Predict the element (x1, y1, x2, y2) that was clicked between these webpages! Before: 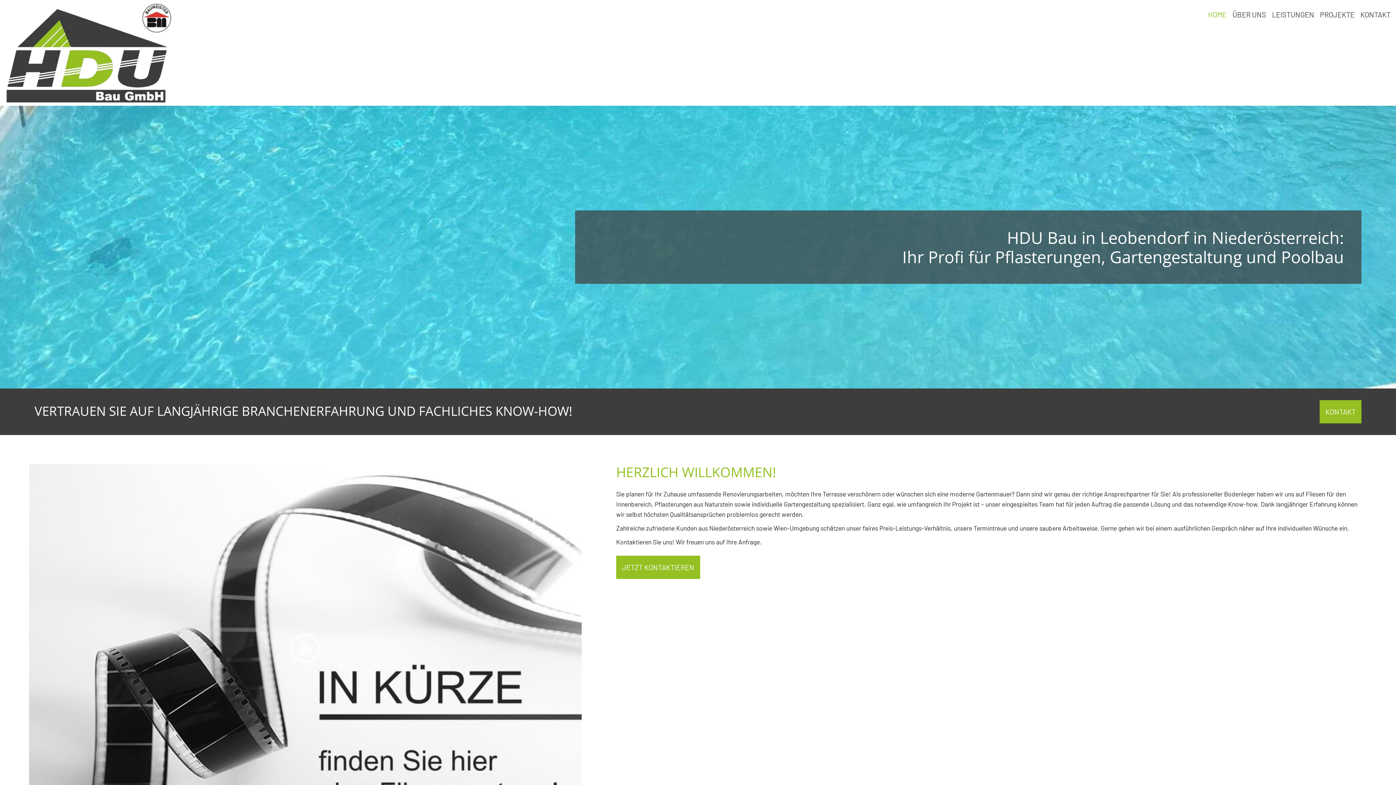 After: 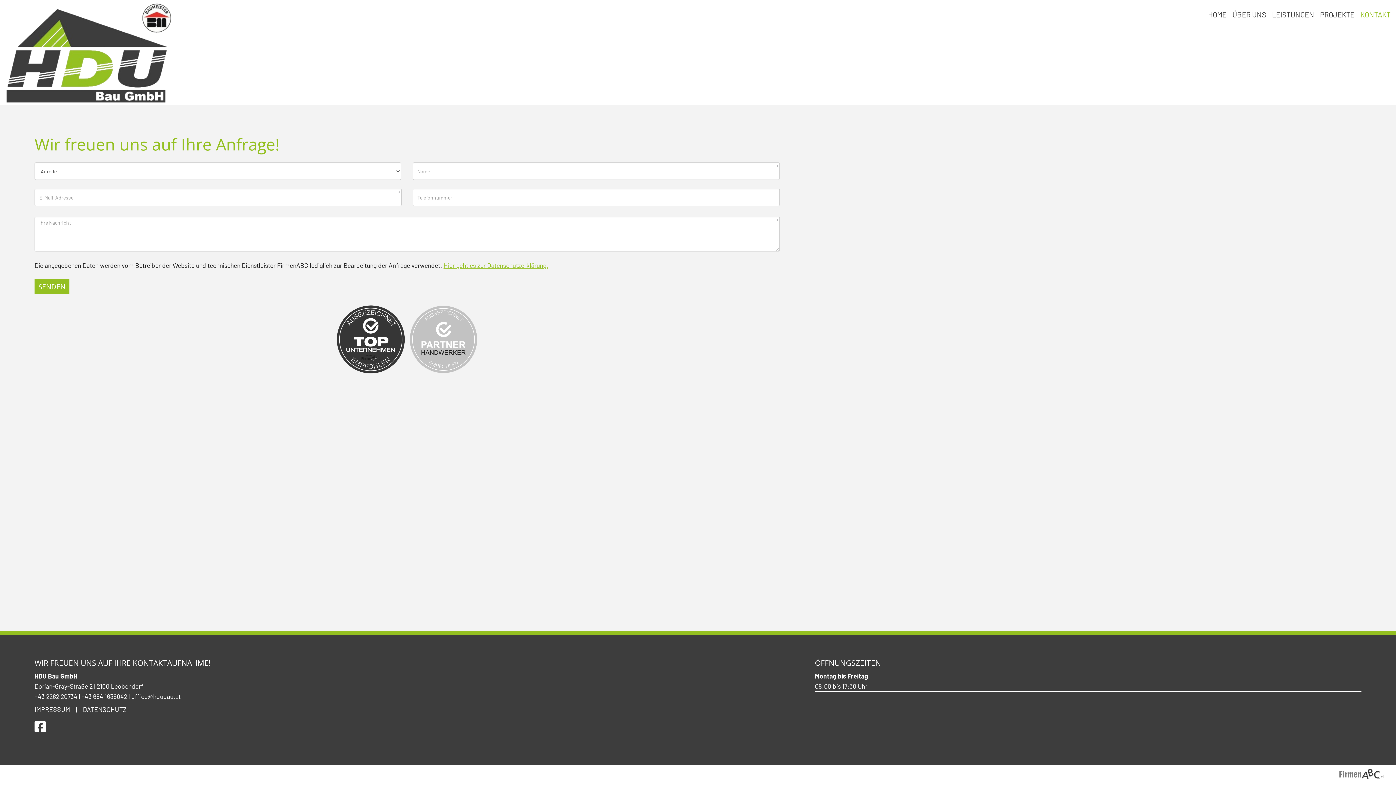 Action: label: KONTAKT bbox: (1360, 10, 1390, 18)